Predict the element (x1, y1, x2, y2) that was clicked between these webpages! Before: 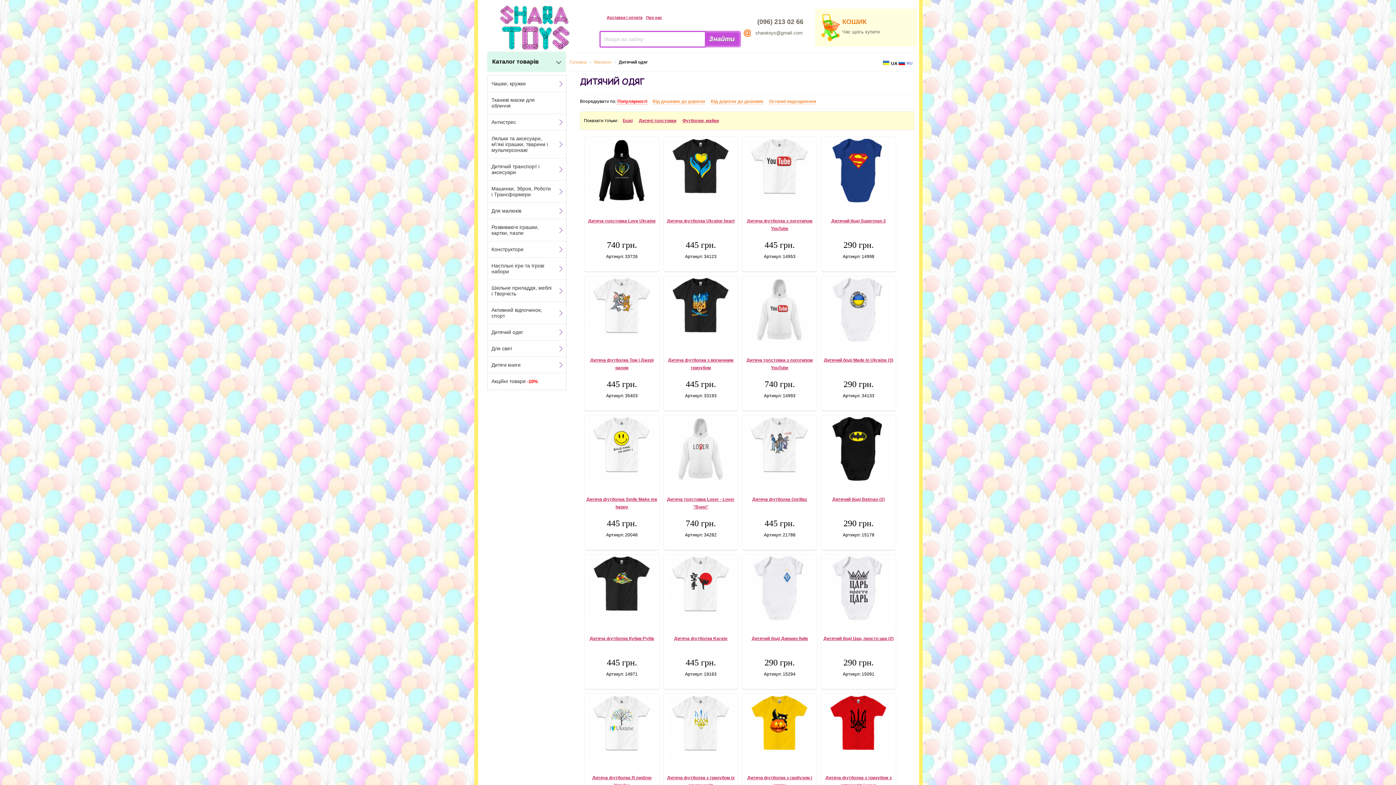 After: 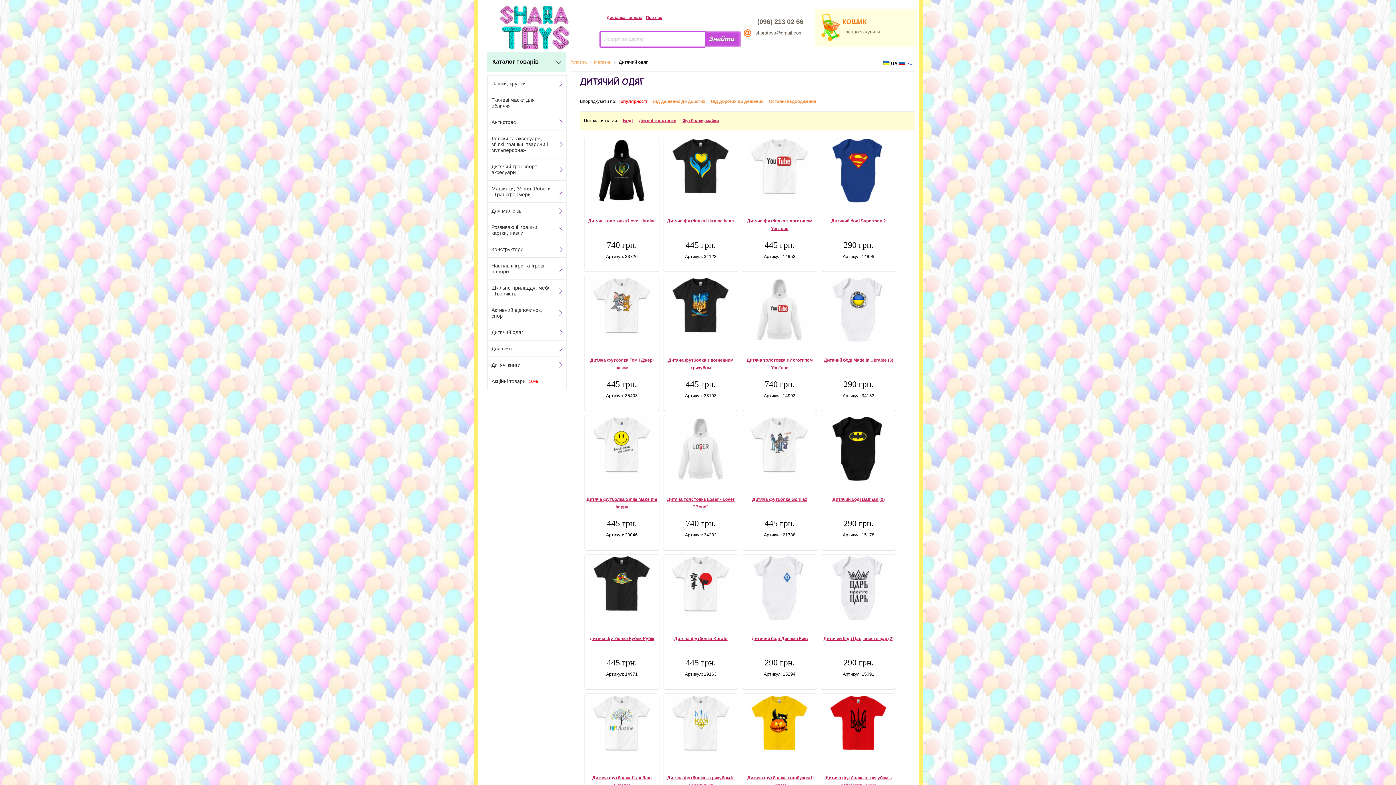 Action: bbox: (488, 324, 566, 340) label: Дитячий одяг